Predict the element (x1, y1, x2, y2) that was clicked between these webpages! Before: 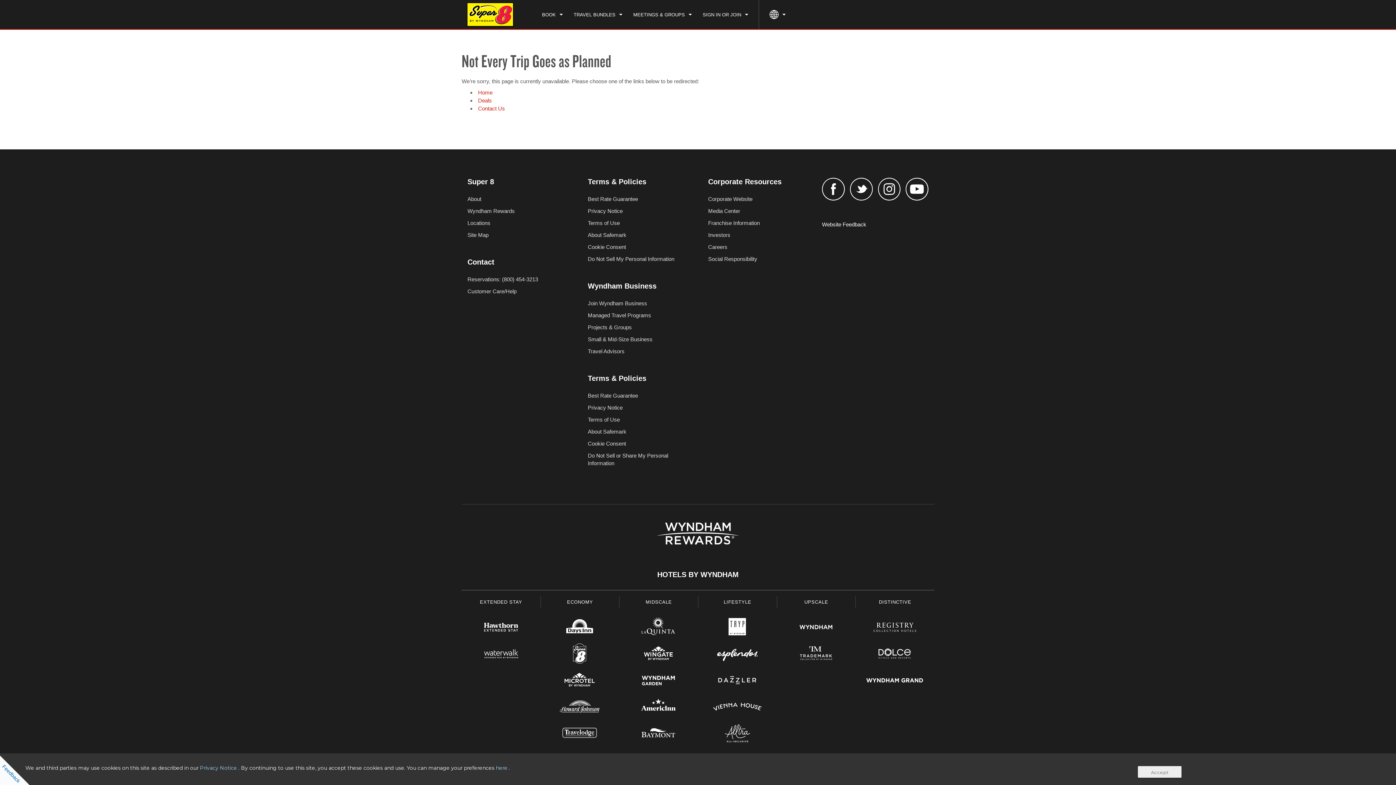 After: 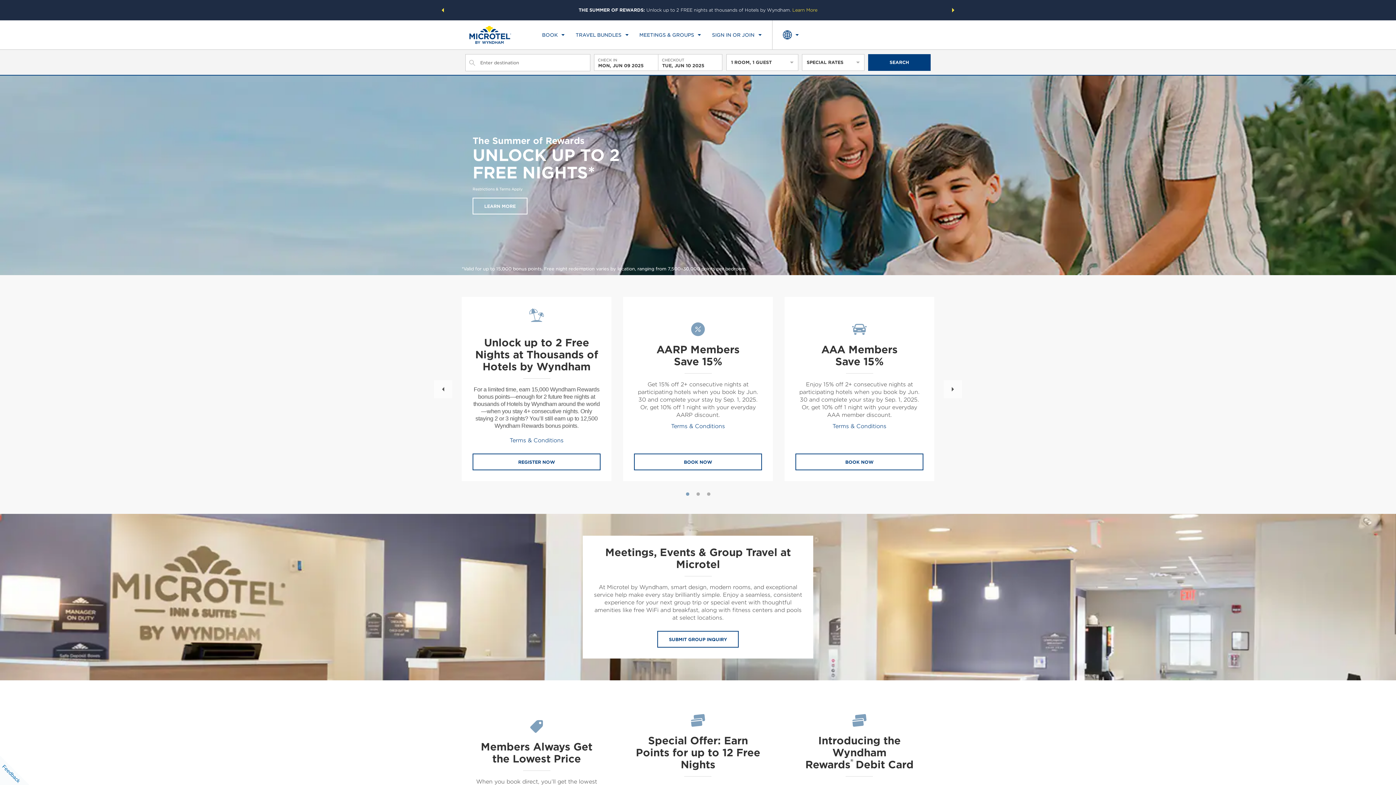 Action: bbox: (551, 669, 608, 693)